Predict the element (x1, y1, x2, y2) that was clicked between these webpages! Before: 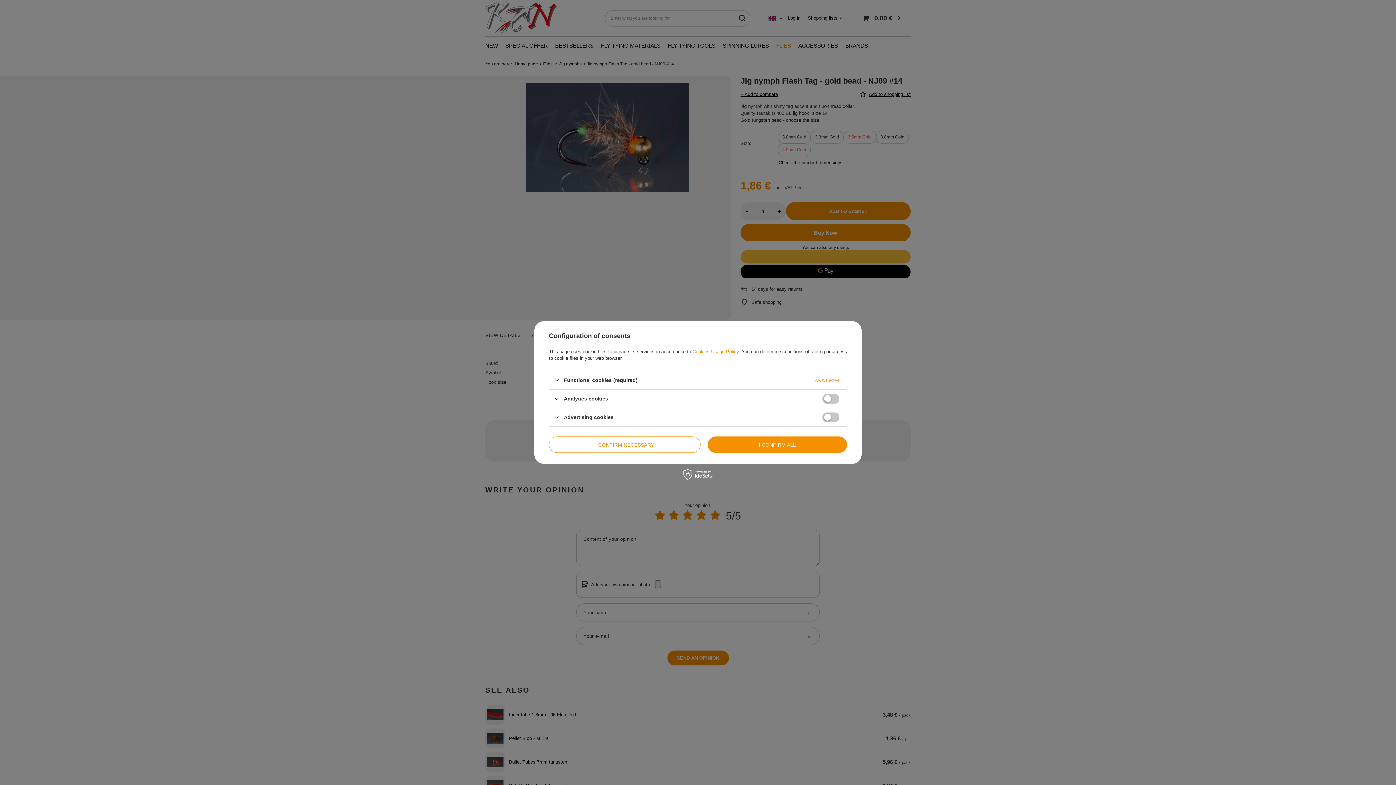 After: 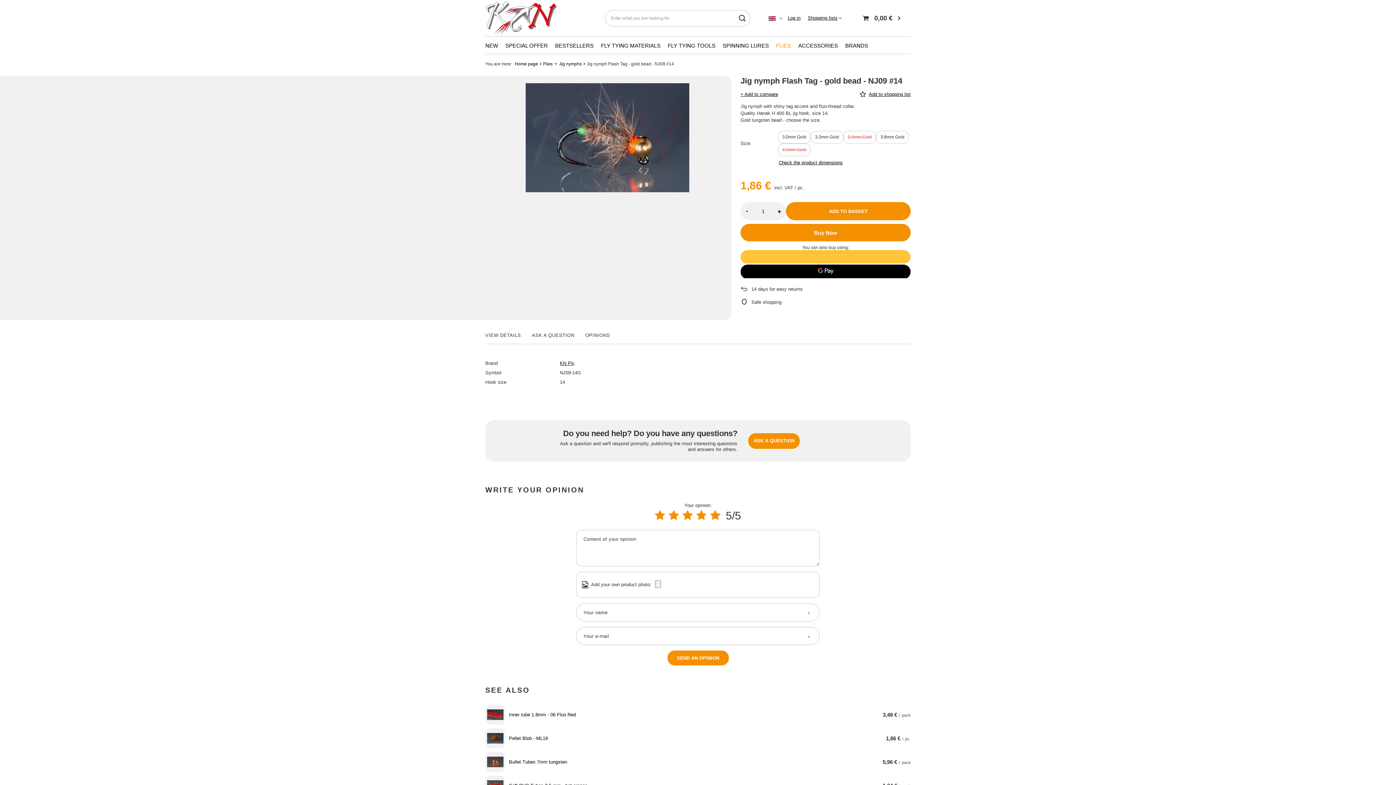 Action: label: I CONFIRM NECESSARY bbox: (549, 436, 700, 453)